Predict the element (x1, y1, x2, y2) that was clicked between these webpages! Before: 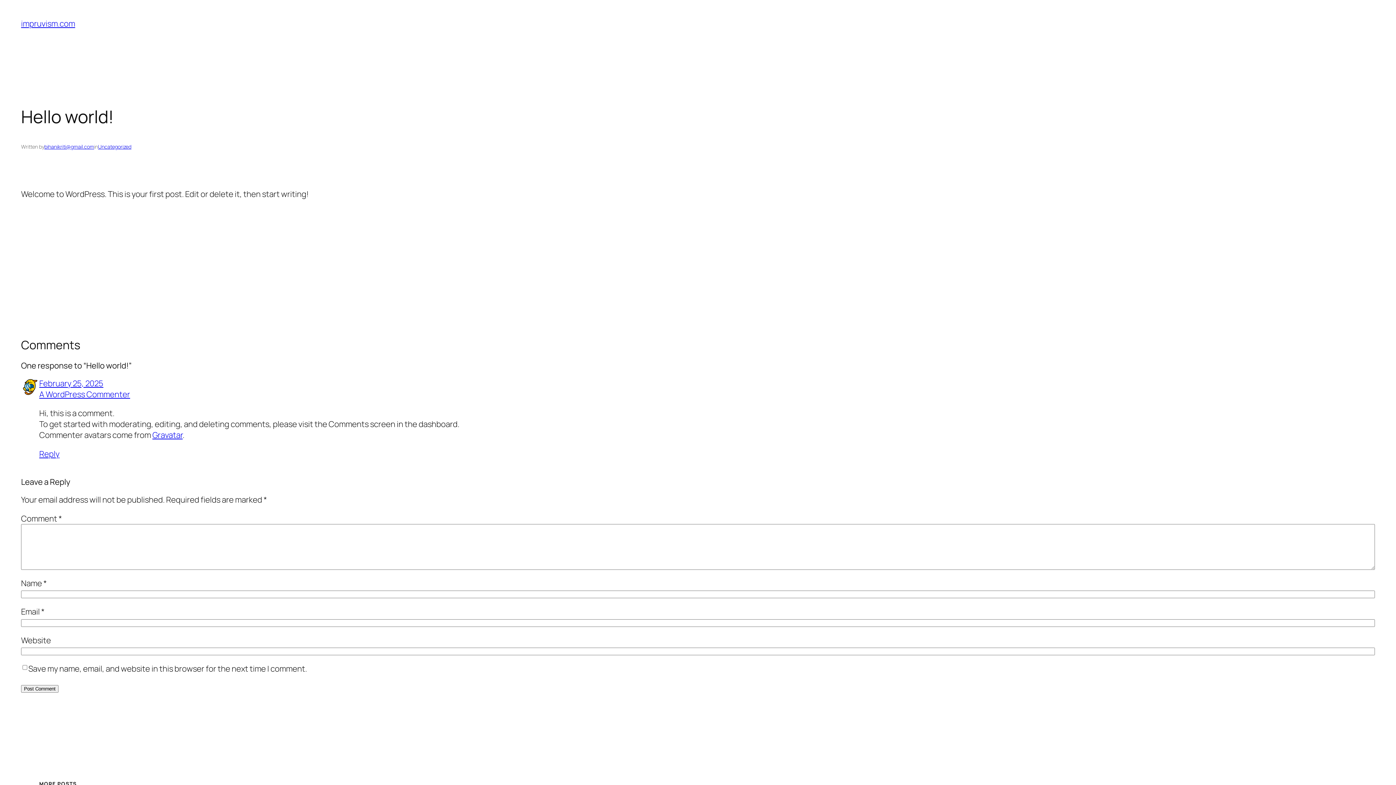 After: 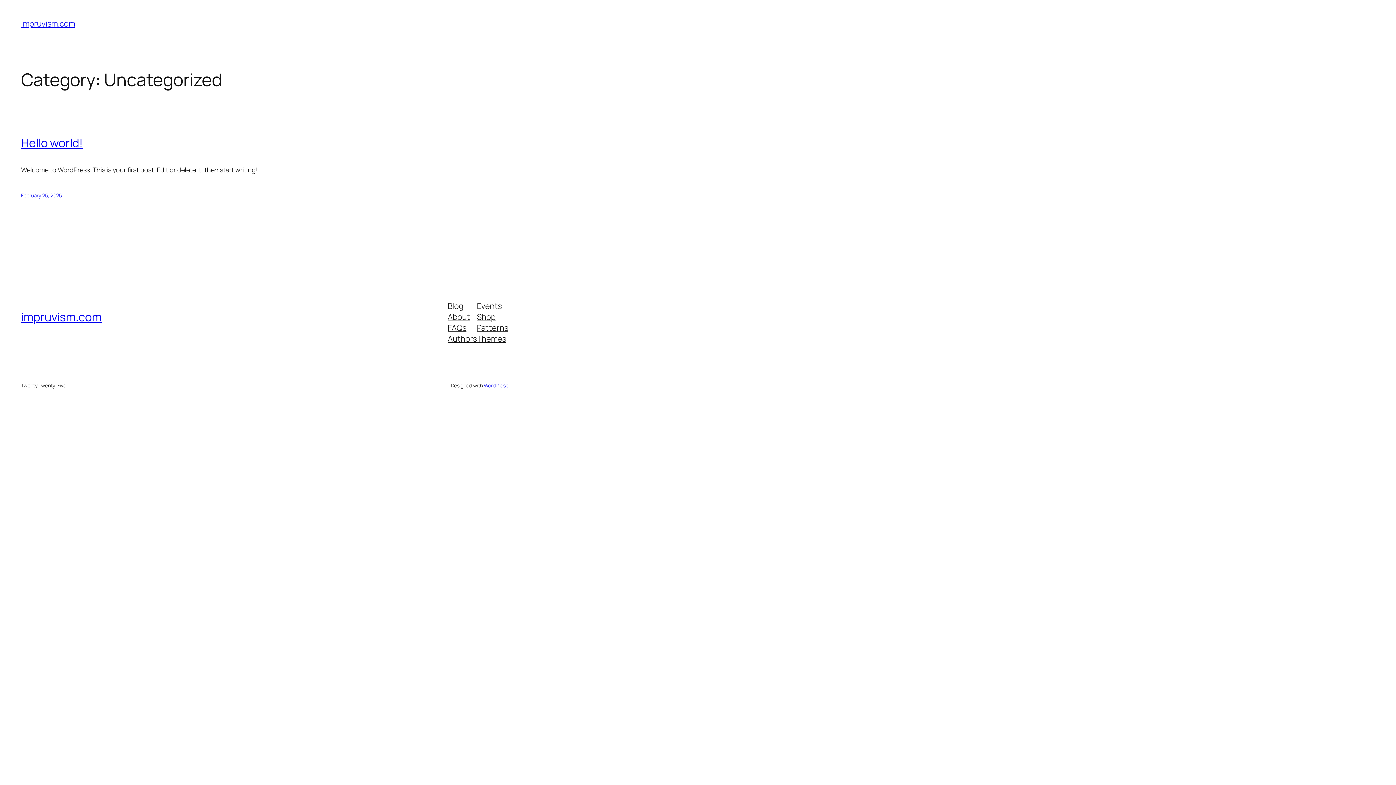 Action: label: Uncategorized bbox: (98, 143, 131, 150)